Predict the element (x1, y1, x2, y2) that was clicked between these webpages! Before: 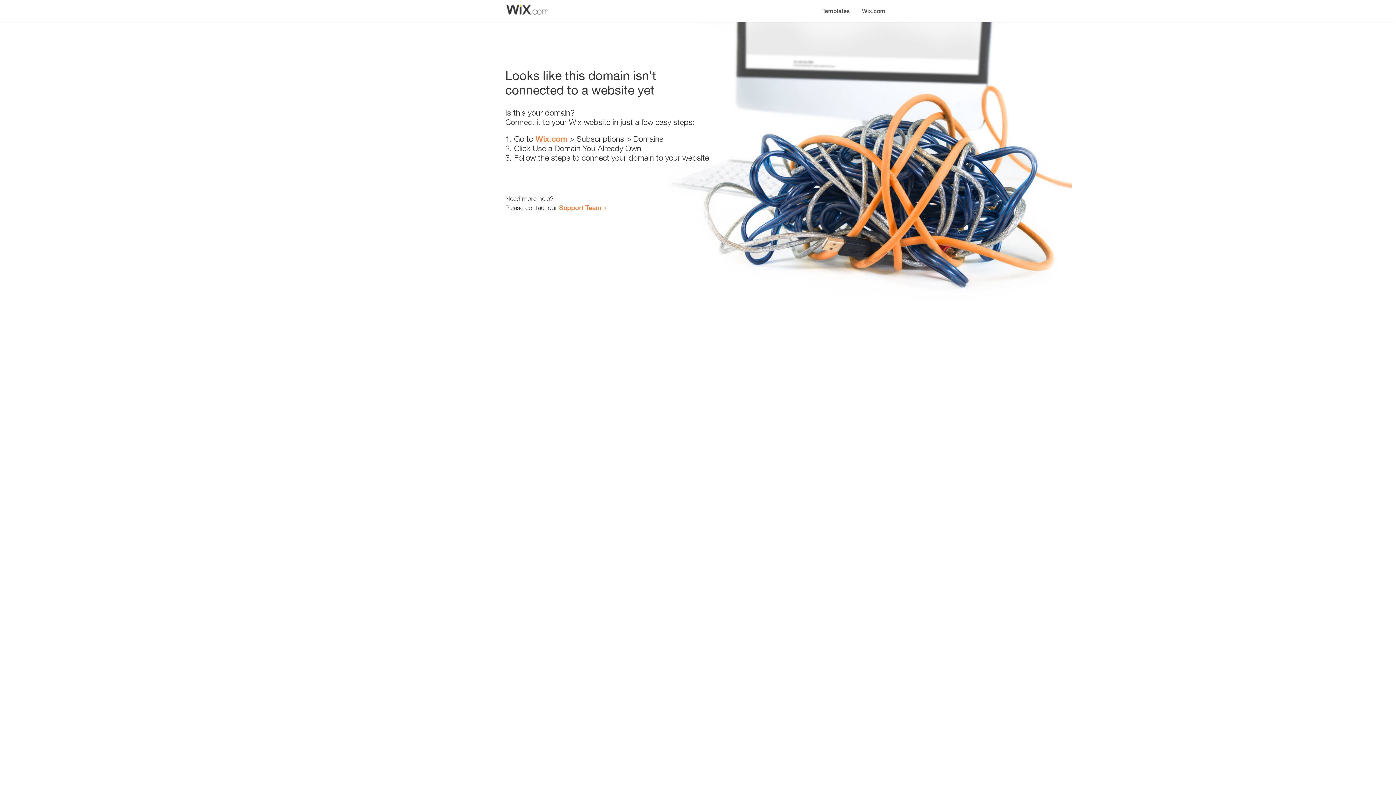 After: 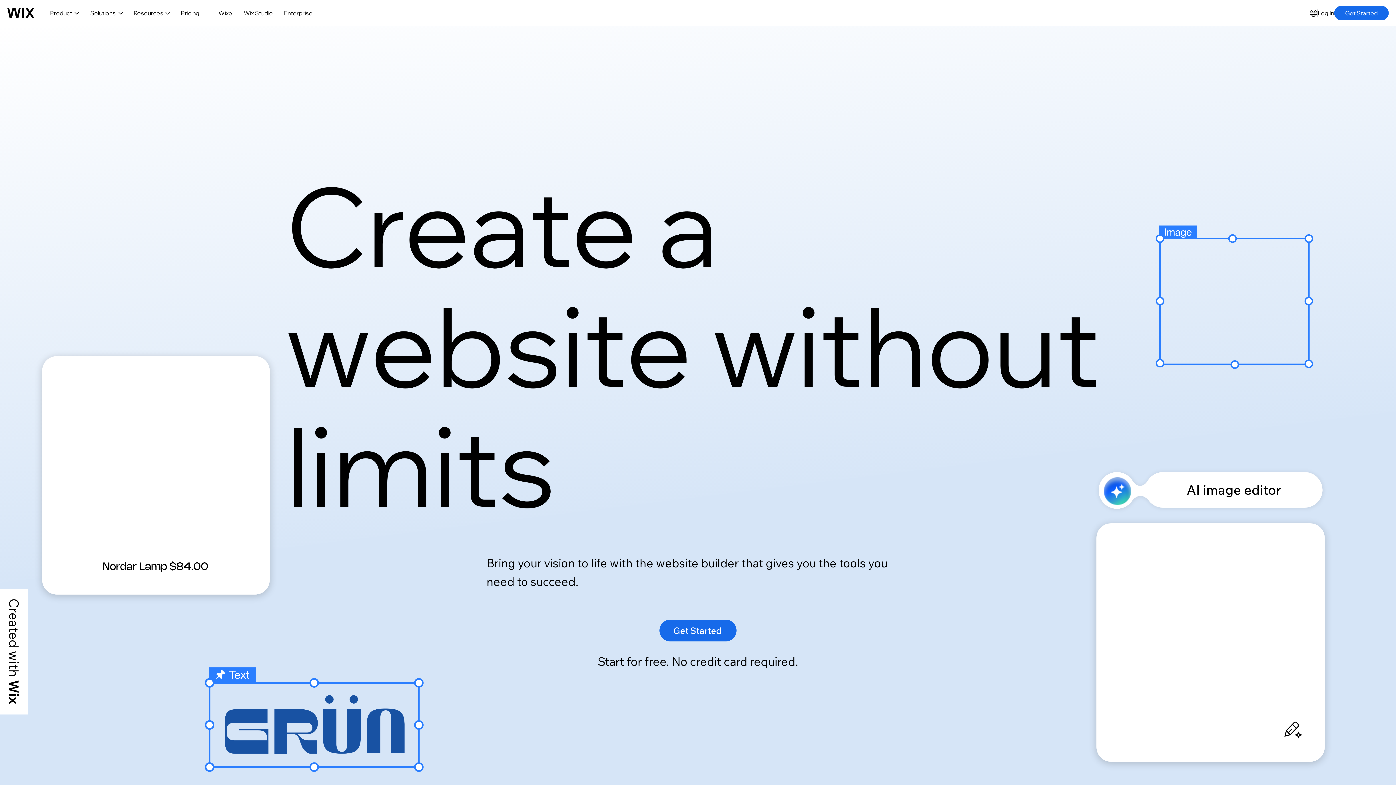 Action: bbox: (856, 0, 890, 14) label: Wix.com